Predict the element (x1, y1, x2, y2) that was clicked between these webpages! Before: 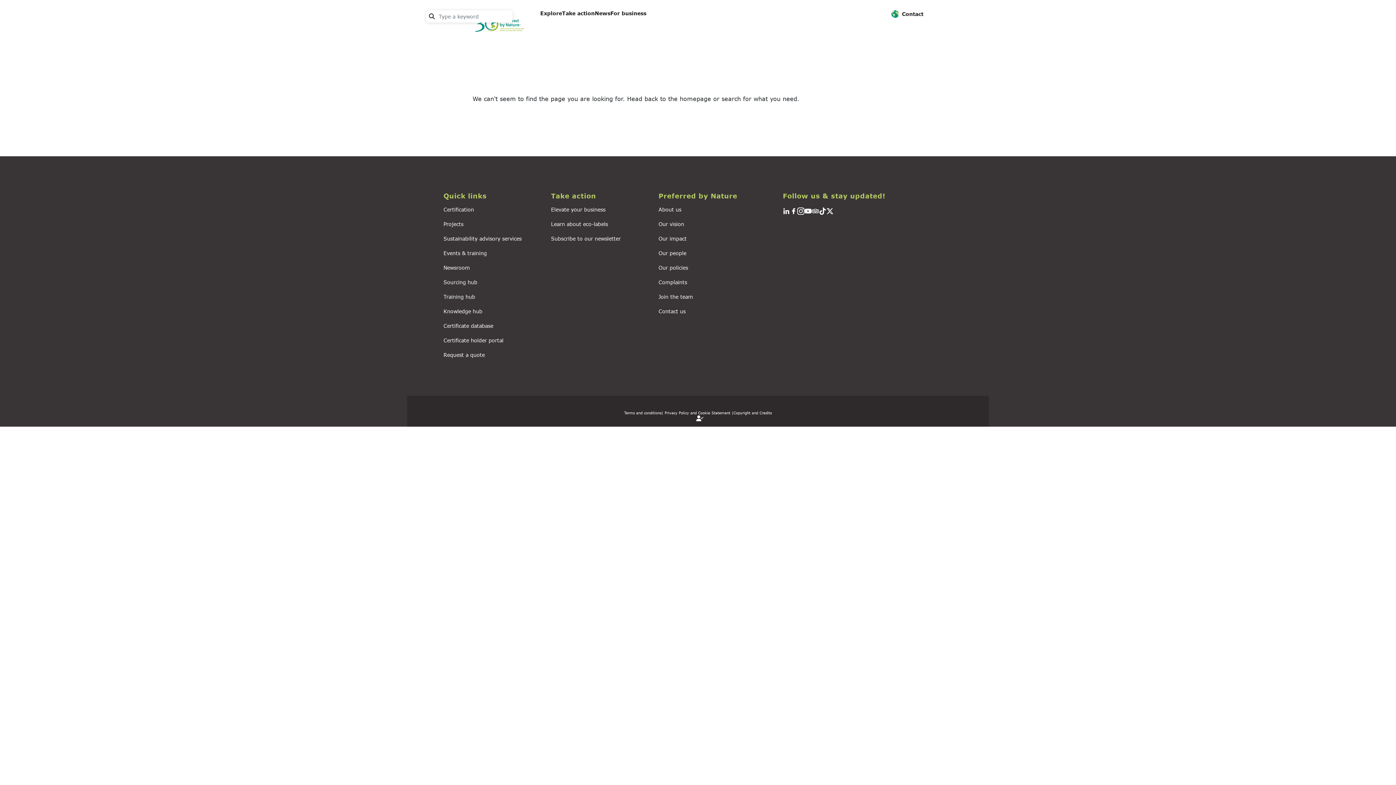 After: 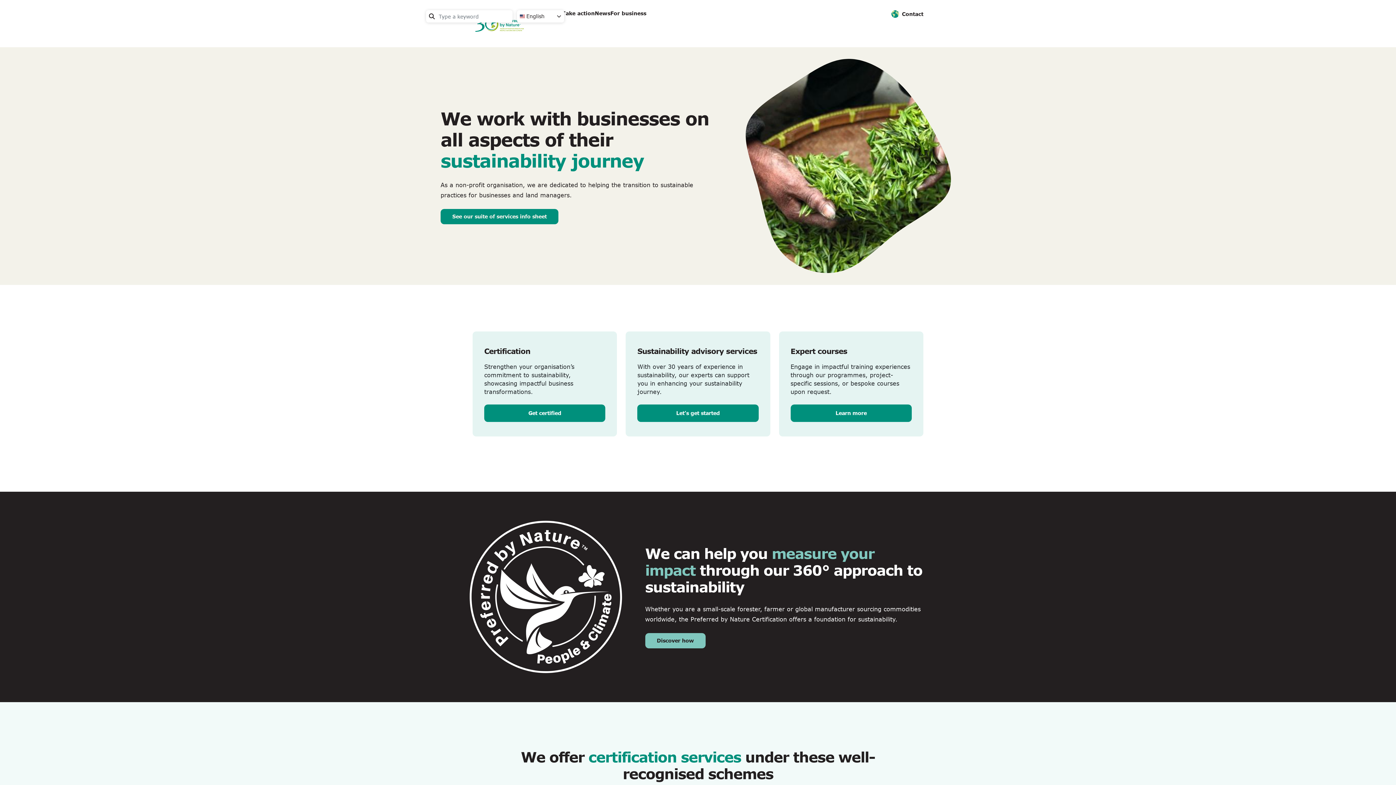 Action: label: Elevate your business bbox: (551, 206, 605, 212)